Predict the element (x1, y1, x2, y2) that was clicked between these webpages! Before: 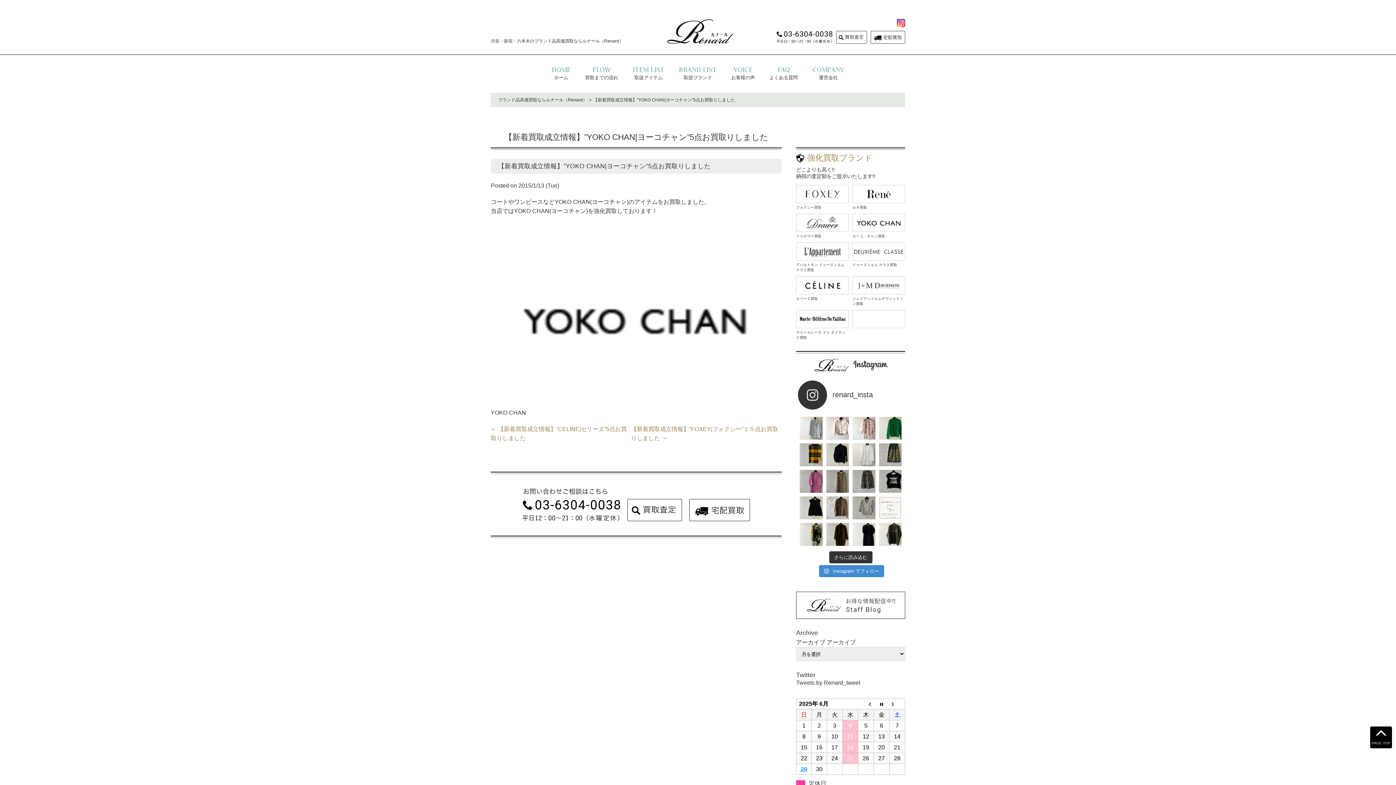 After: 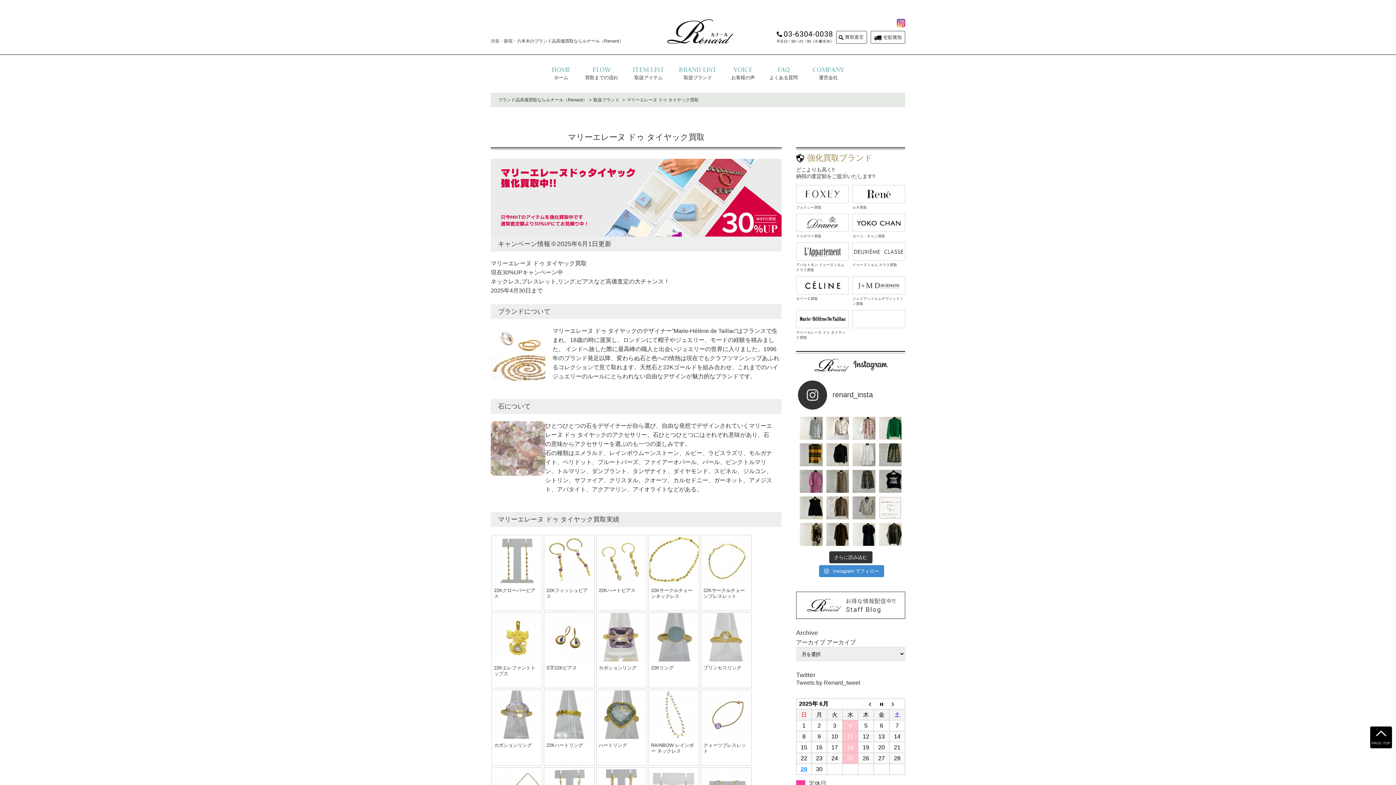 Action: label: マリーエレーヌ ドゥ タイヤック買取 bbox: (796, 315, 849, 340)